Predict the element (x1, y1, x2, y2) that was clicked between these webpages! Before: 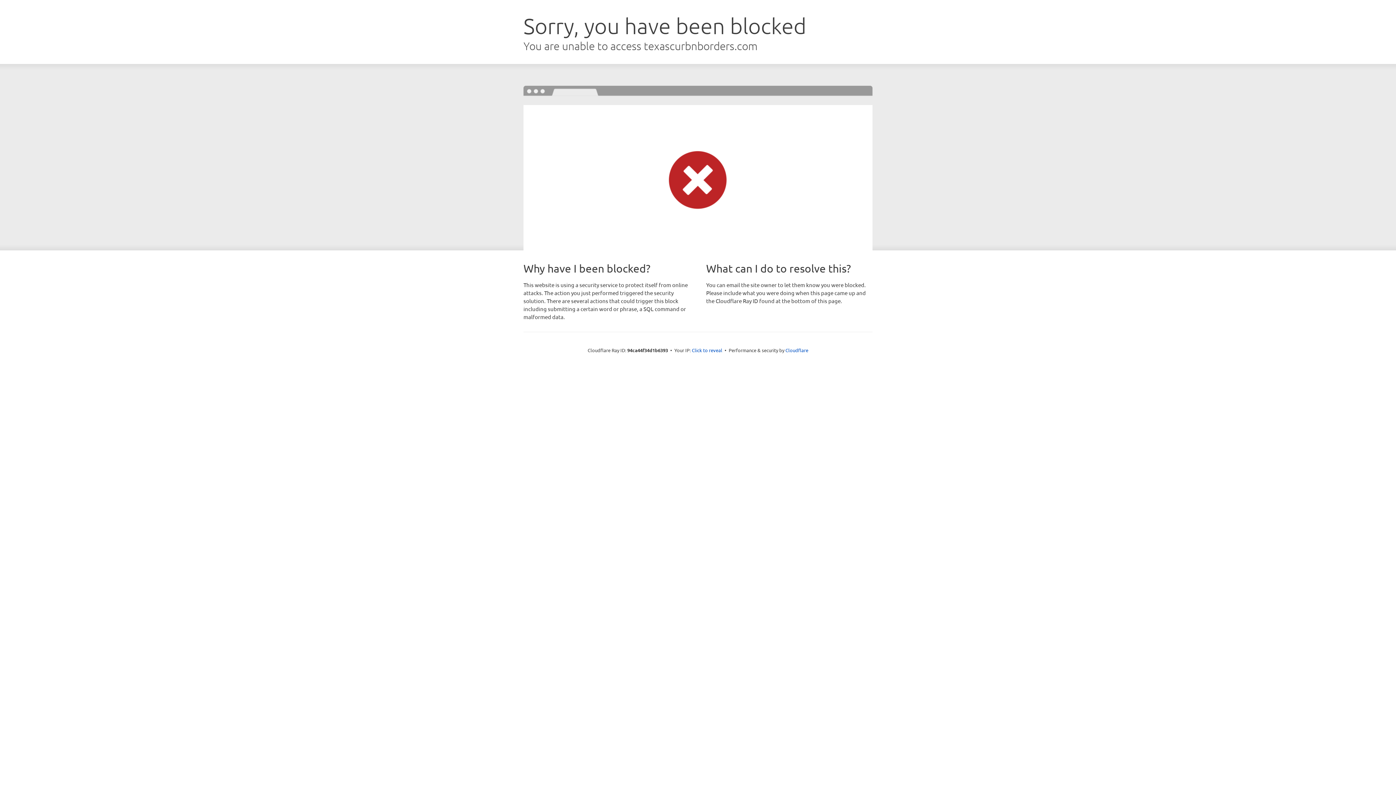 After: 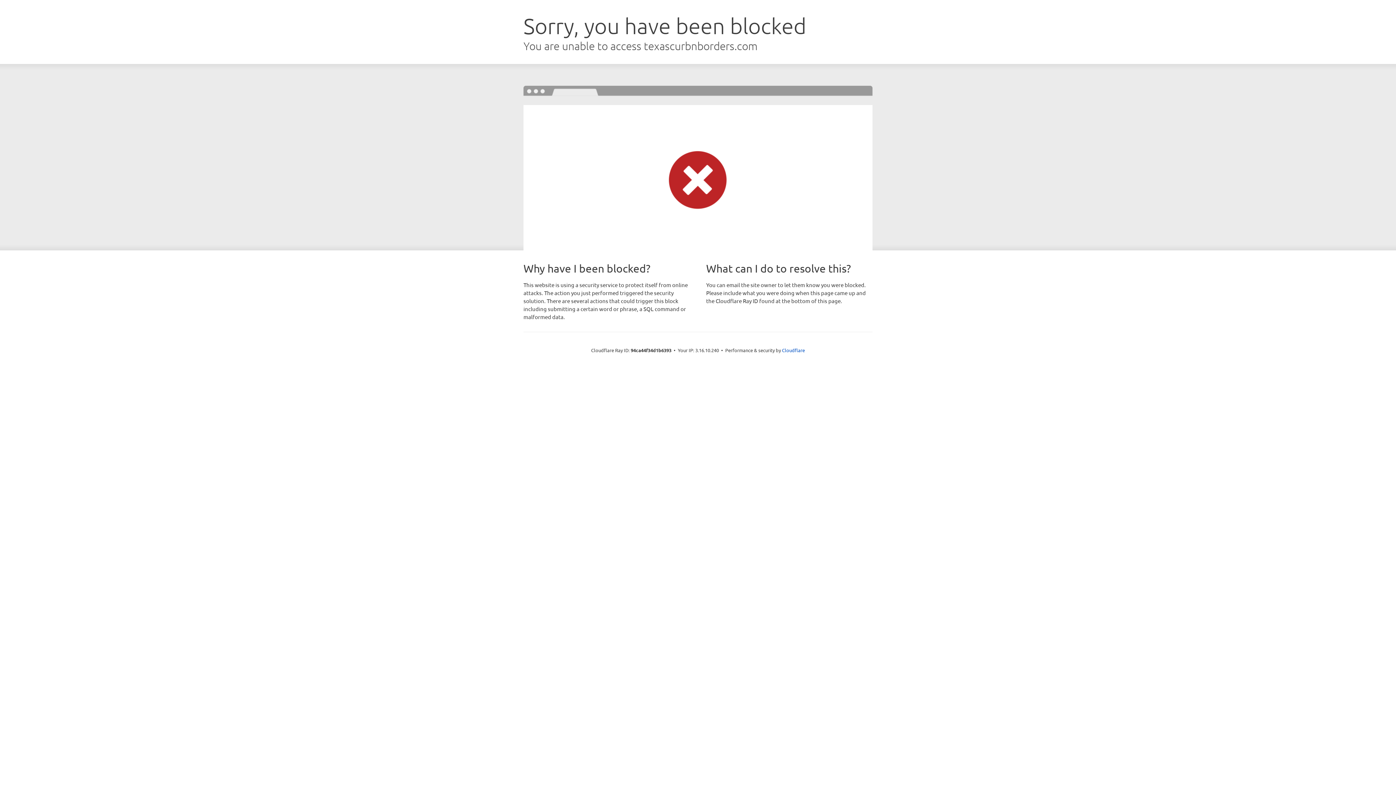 Action: bbox: (692, 346, 722, 353) label: Click to reveal